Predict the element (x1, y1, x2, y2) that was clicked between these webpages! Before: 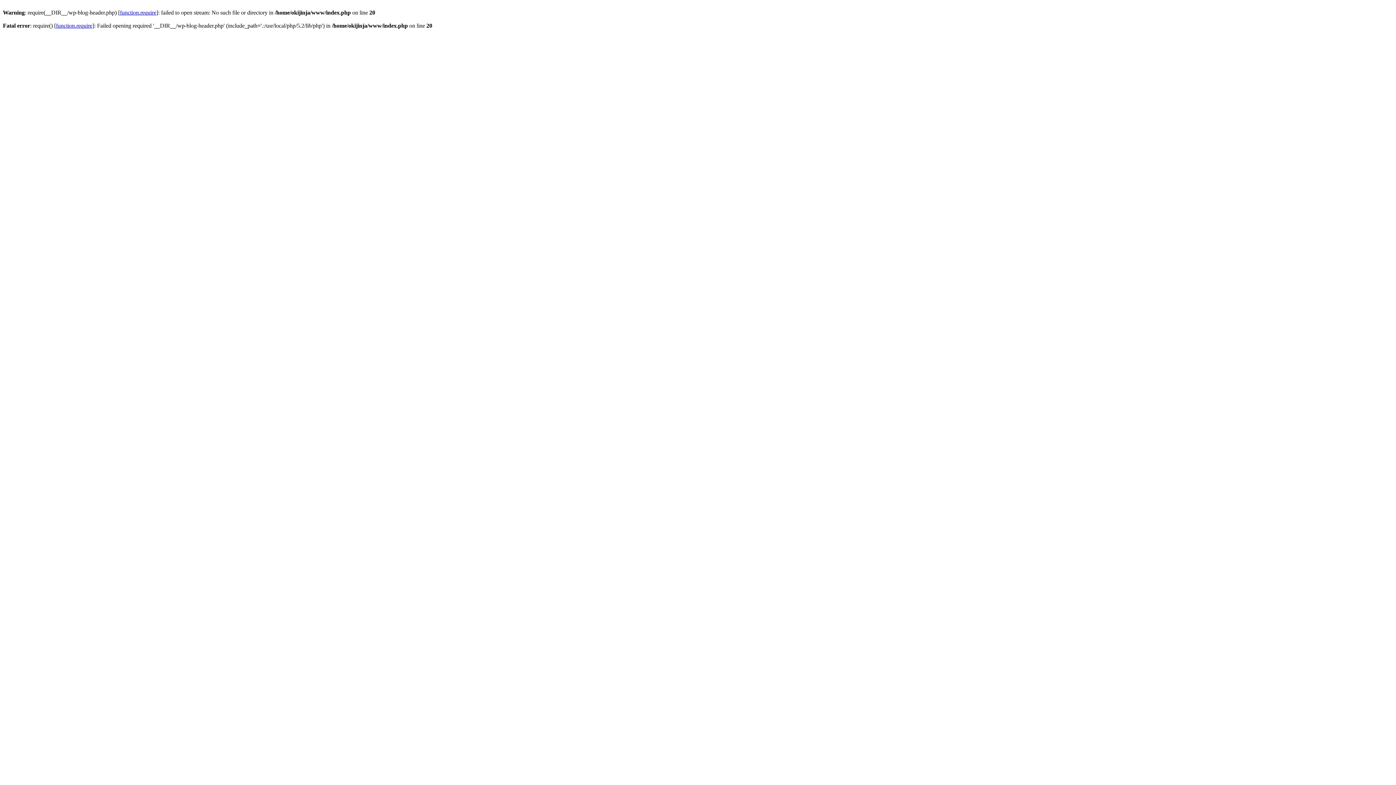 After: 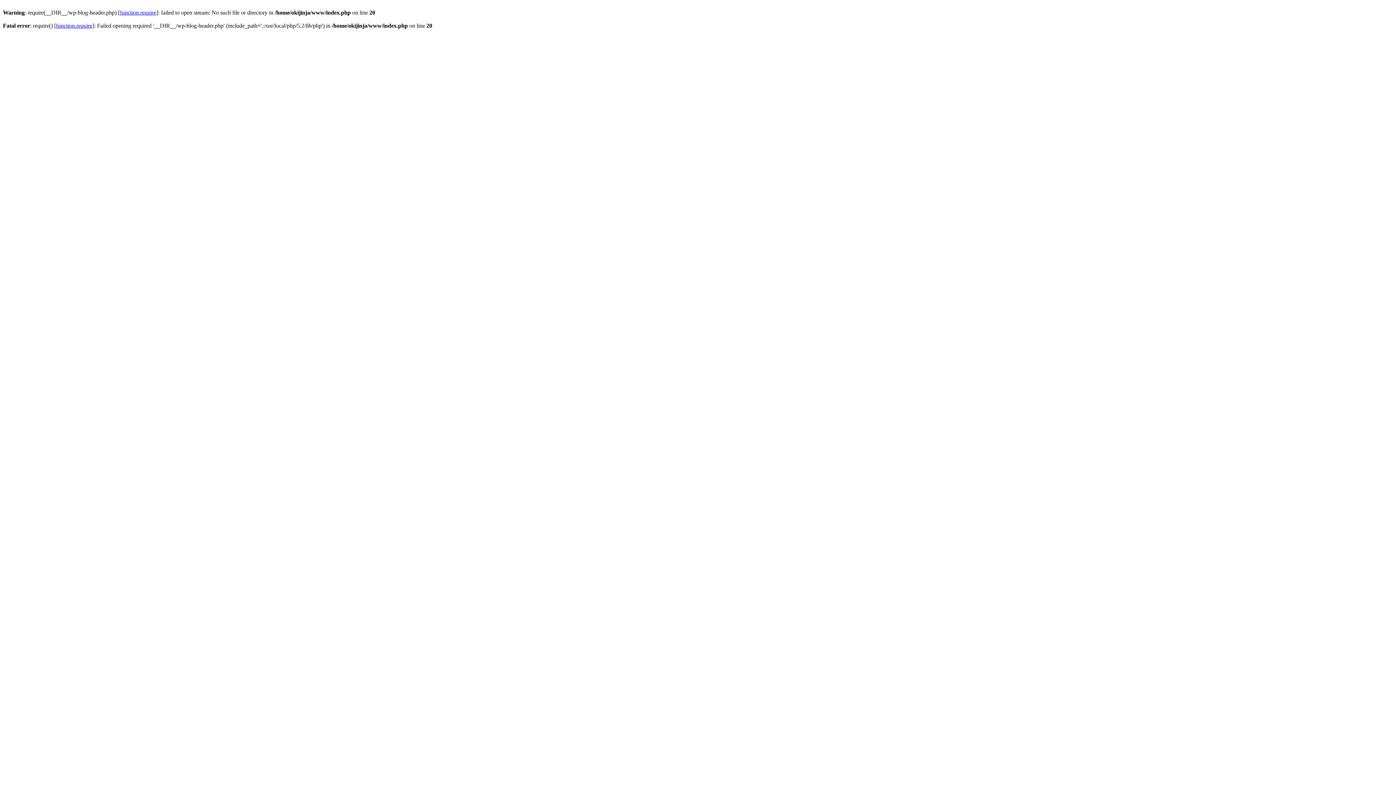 Action: bbox: (56, 22, 92, 28) label: function.require